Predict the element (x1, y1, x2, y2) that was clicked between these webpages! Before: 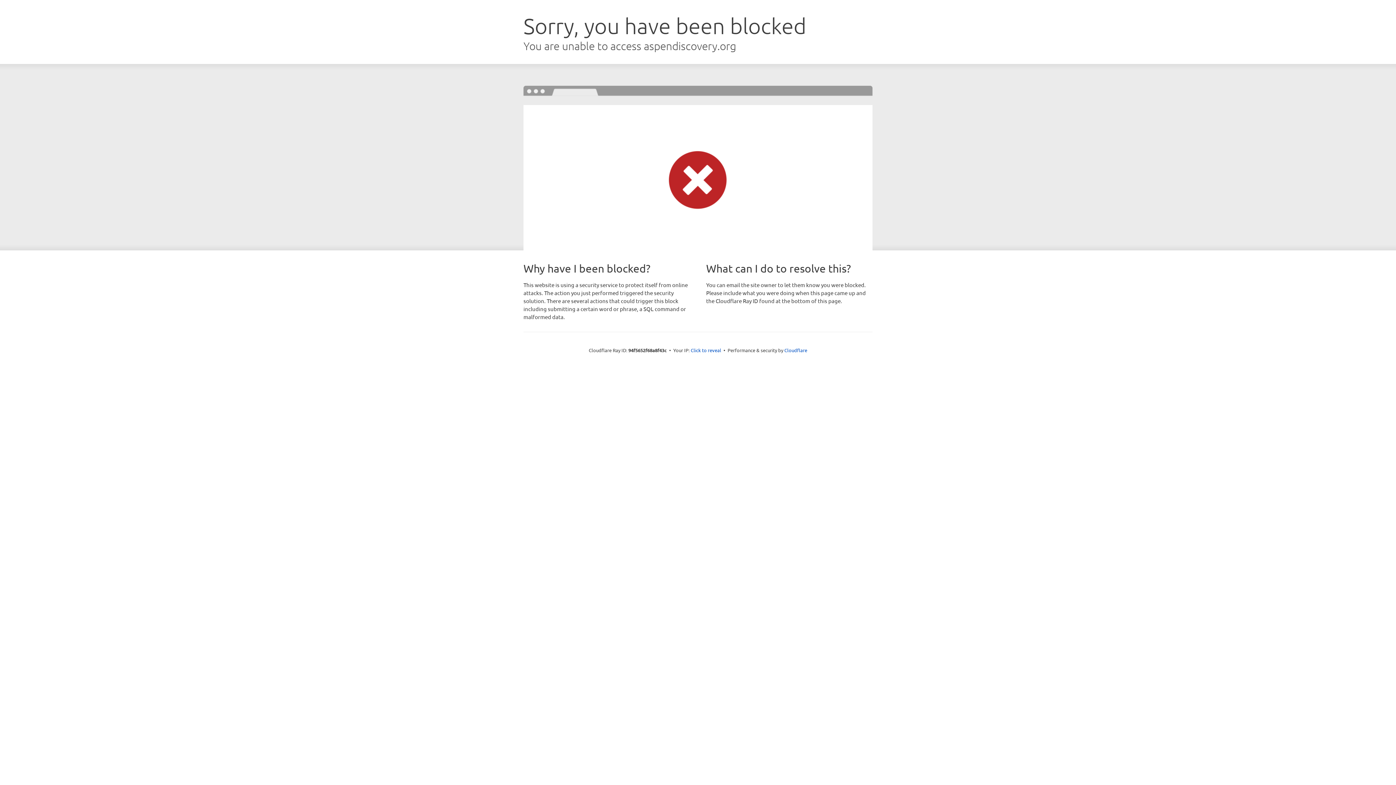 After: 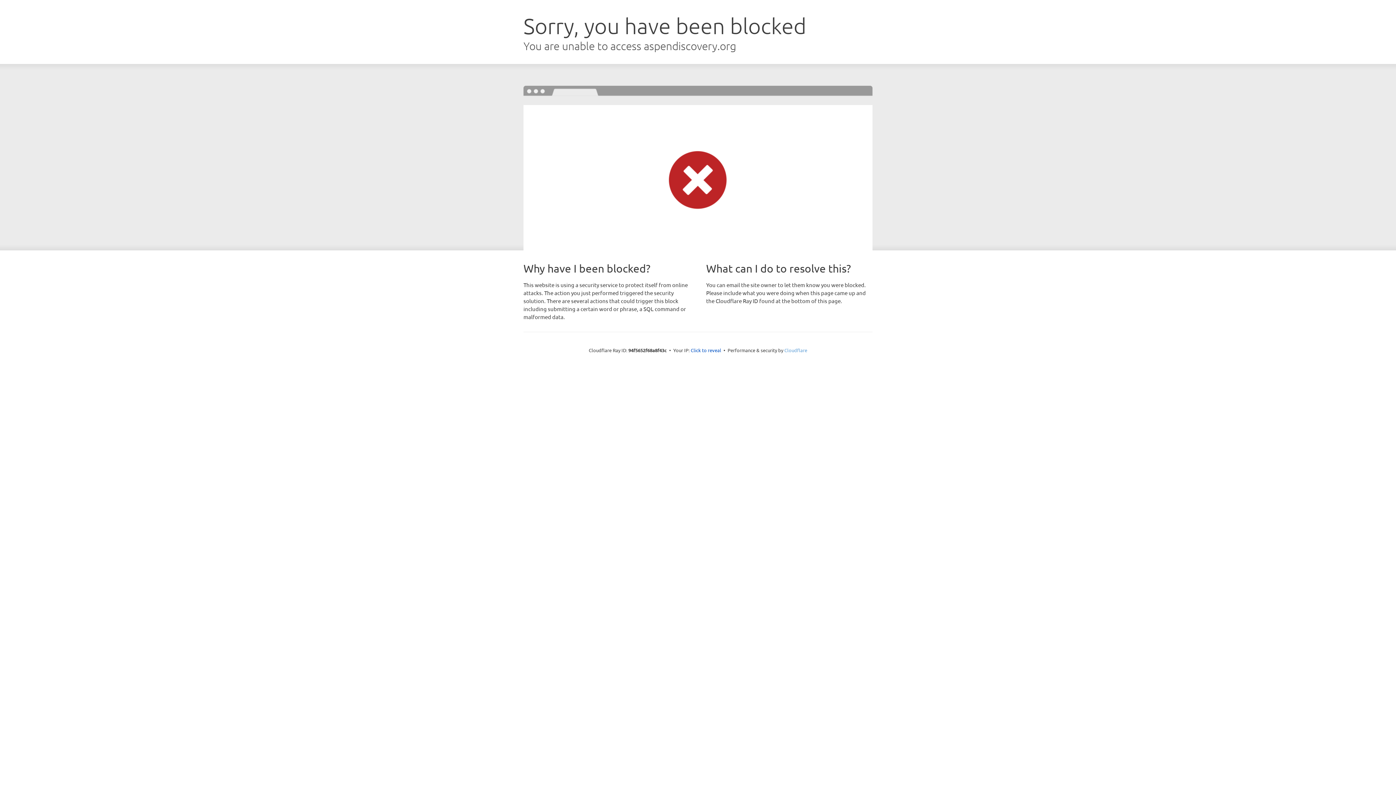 Action: bbox: (784, 347, 807, 353) label: Cloudflare